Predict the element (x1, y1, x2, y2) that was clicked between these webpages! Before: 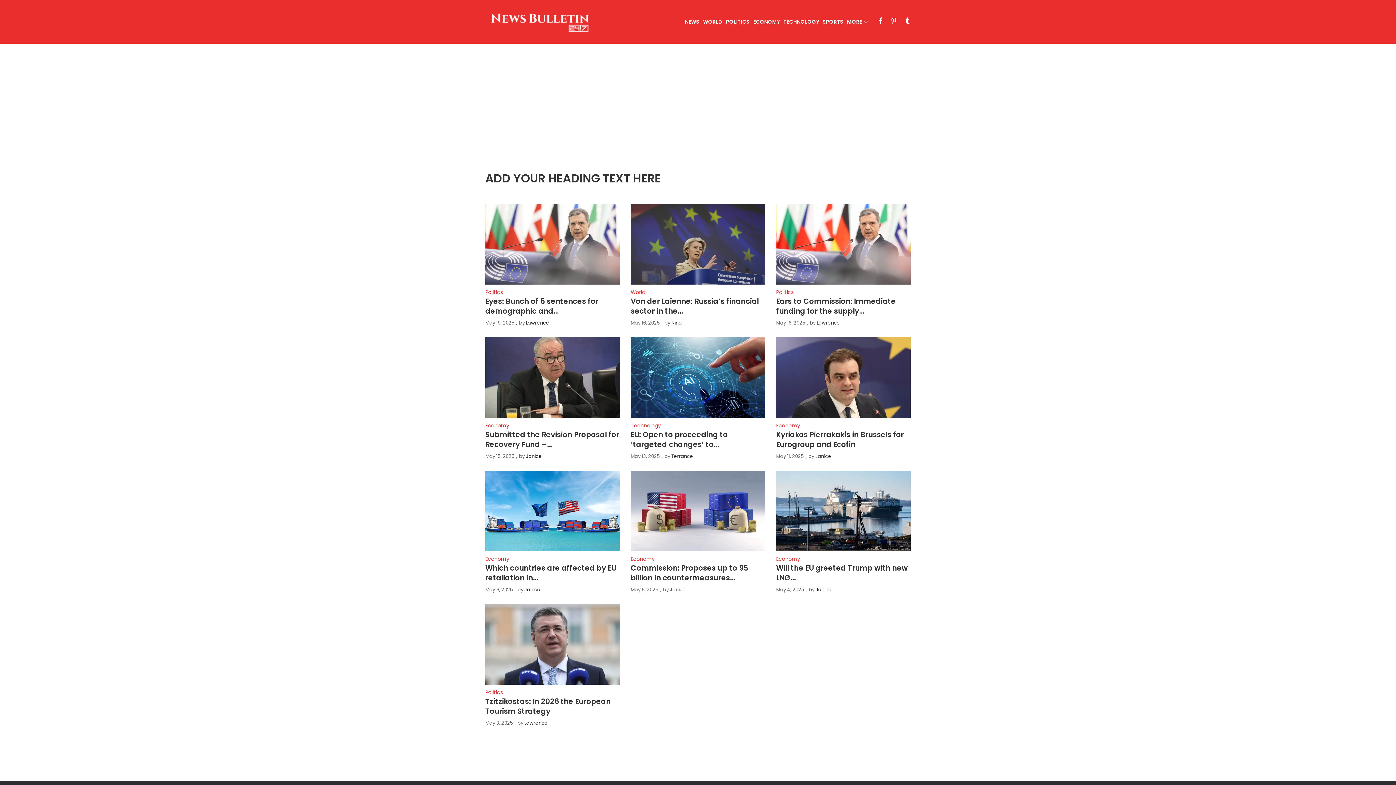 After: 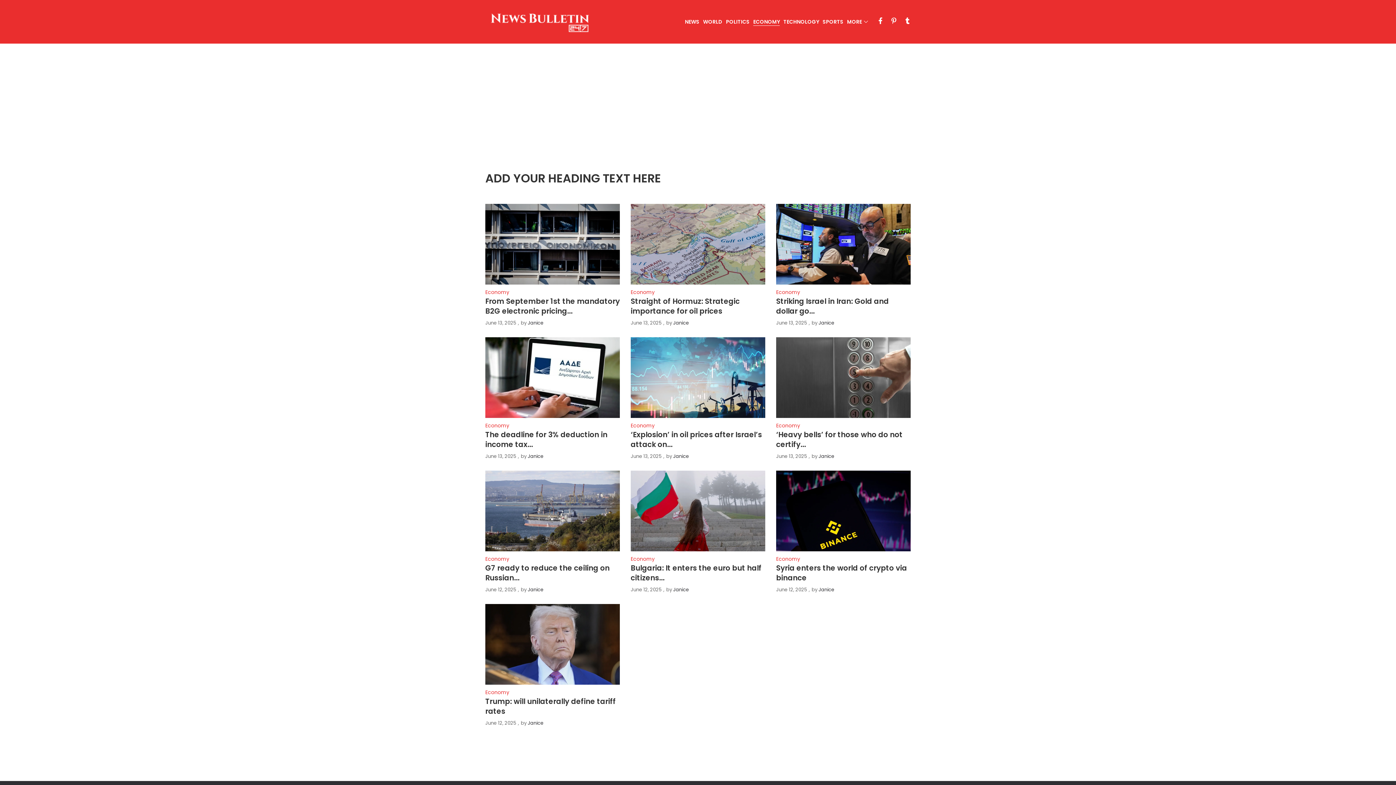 Action: label: Economy bbox: (776, 422, 800, 429)